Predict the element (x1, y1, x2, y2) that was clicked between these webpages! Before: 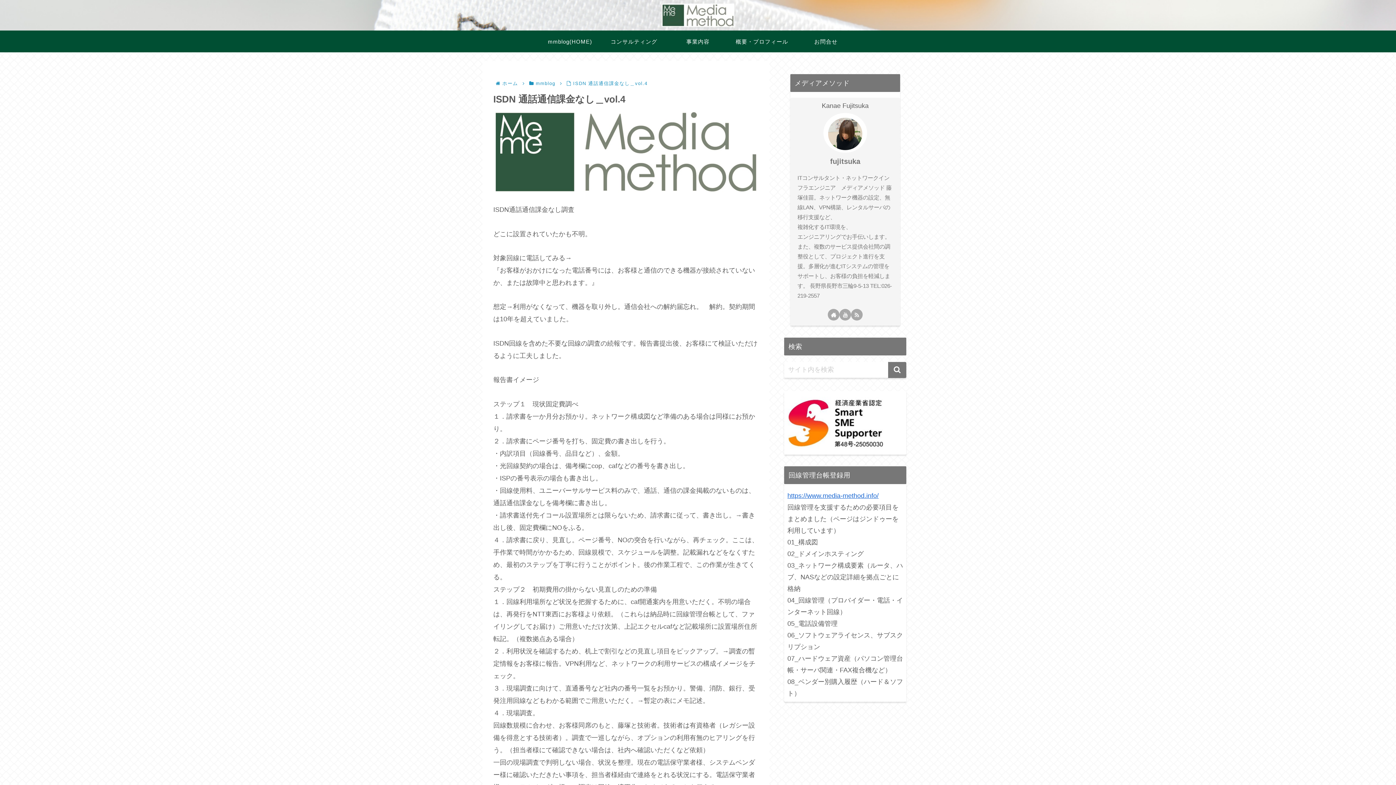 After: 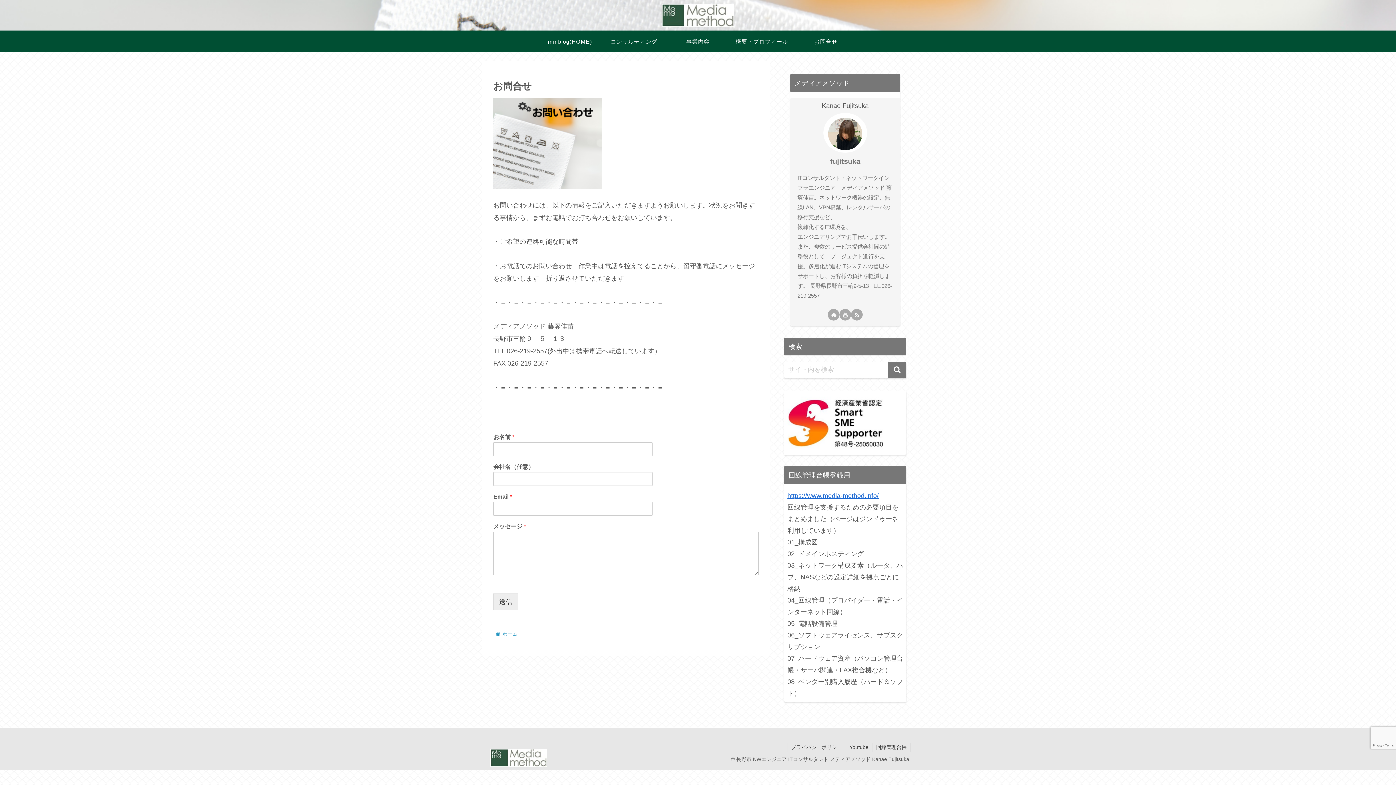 Action: bbox: (794, 30, 858, 52) label: お問合せ